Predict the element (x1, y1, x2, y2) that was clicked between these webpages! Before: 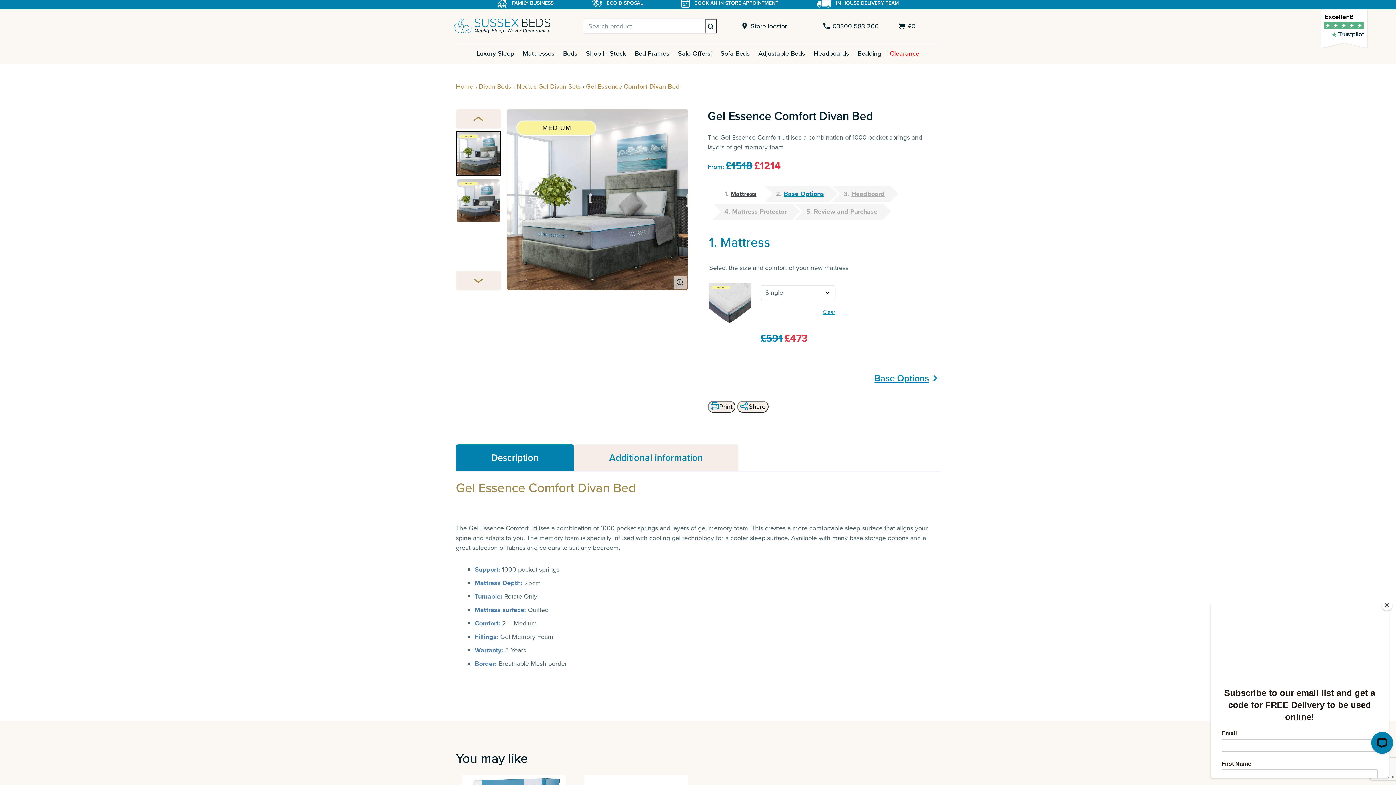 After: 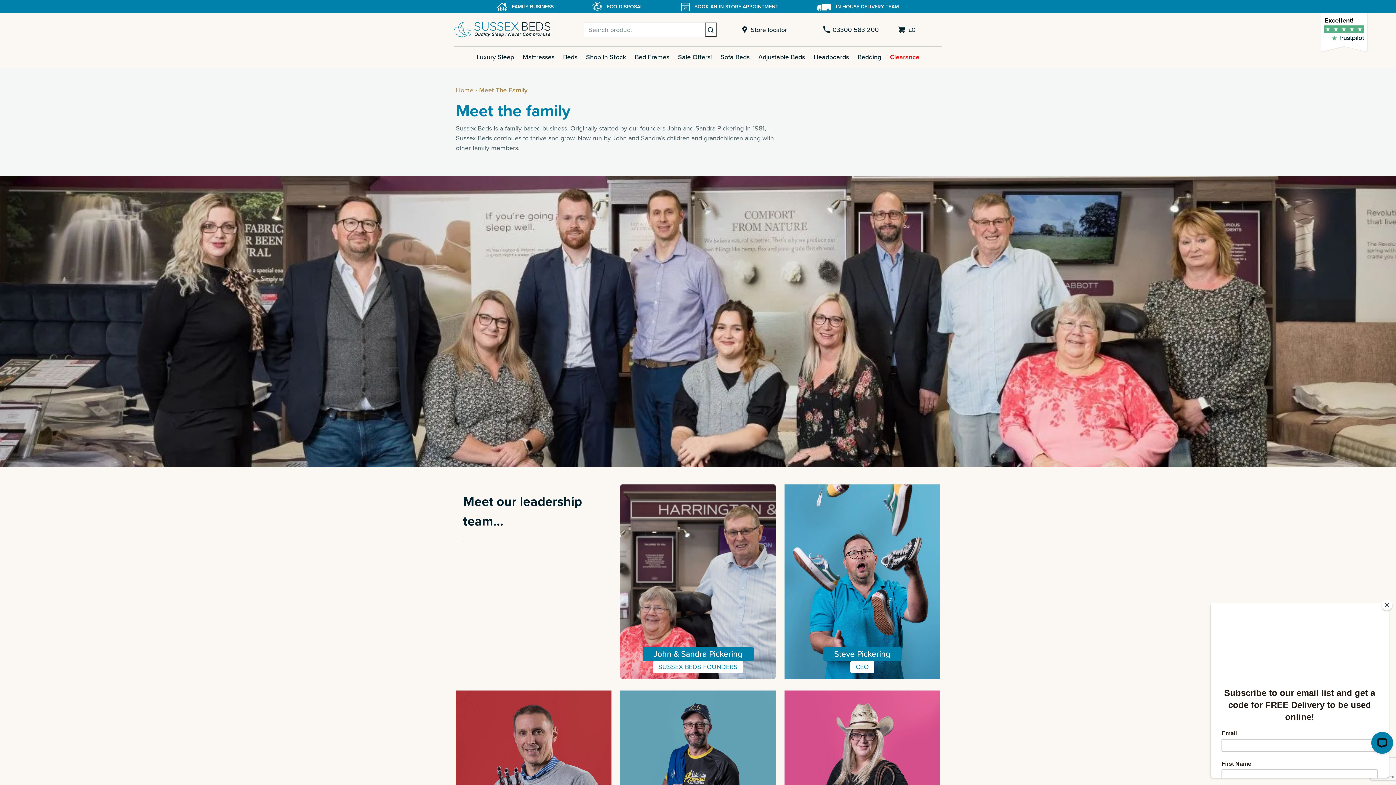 Action: bbox: (497, -2, 553, 7) label:  FAMILY BUSINESS